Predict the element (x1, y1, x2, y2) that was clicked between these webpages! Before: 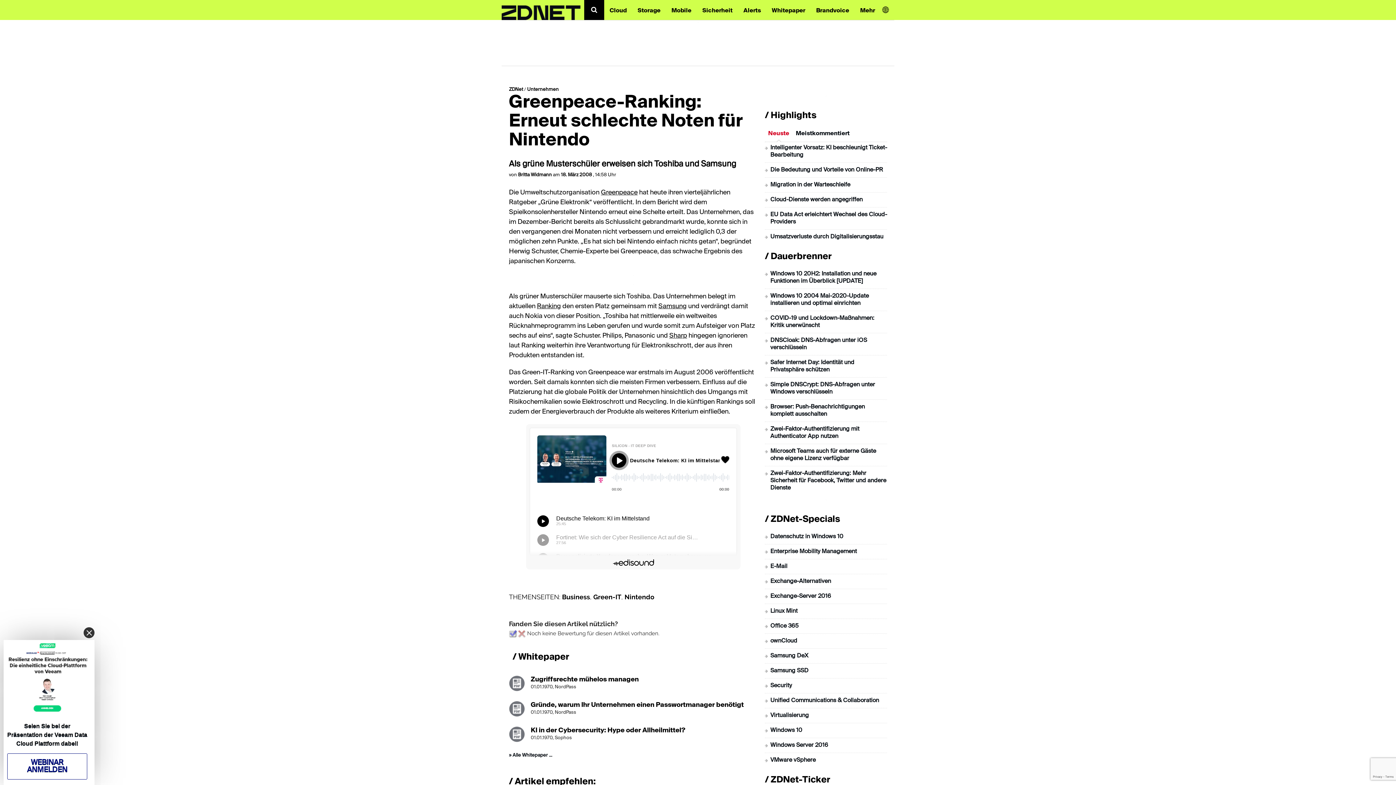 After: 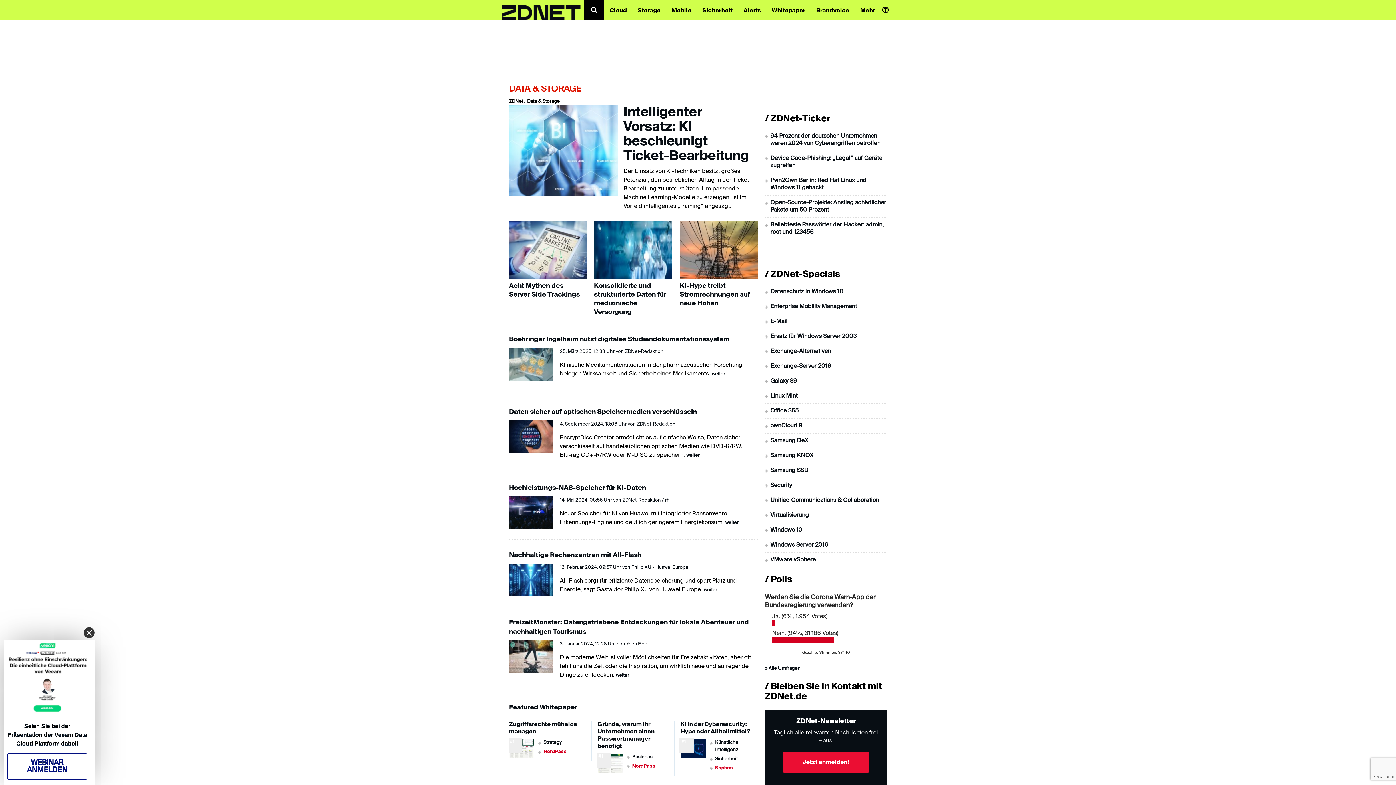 Action: label: Storage bbox: (632, 0, 666, 19)